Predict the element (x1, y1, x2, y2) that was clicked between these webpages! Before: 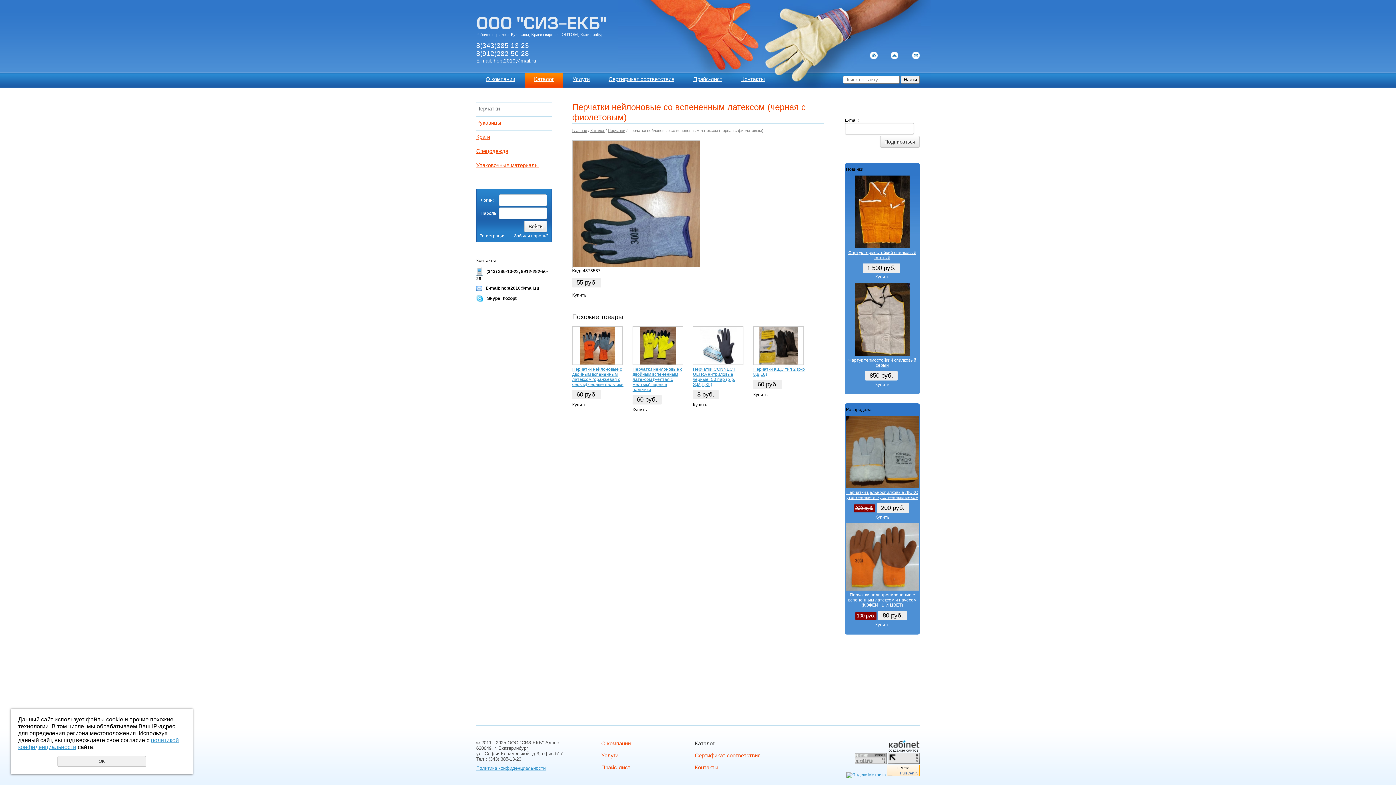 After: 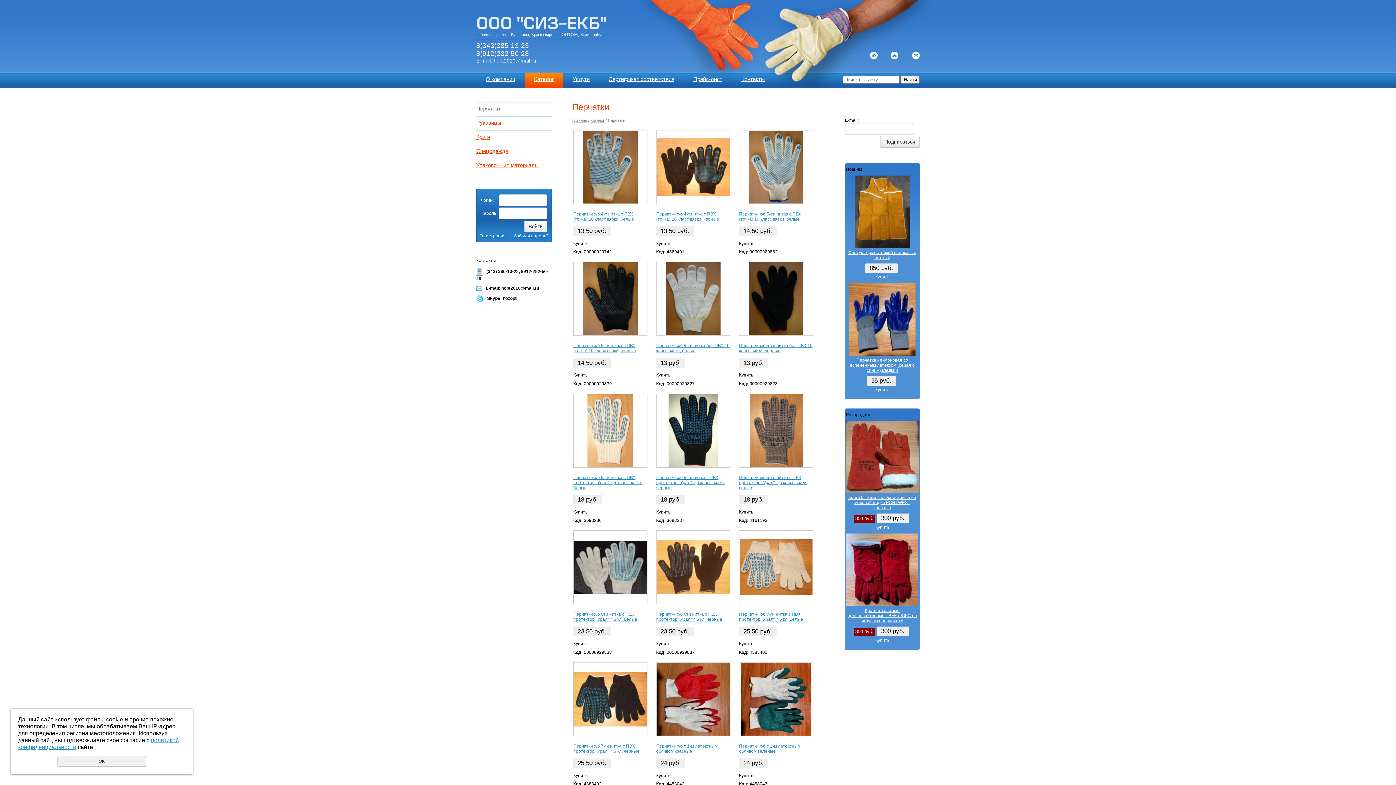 Action: label: Перчатки bbox: (608, 128, 625, 132)